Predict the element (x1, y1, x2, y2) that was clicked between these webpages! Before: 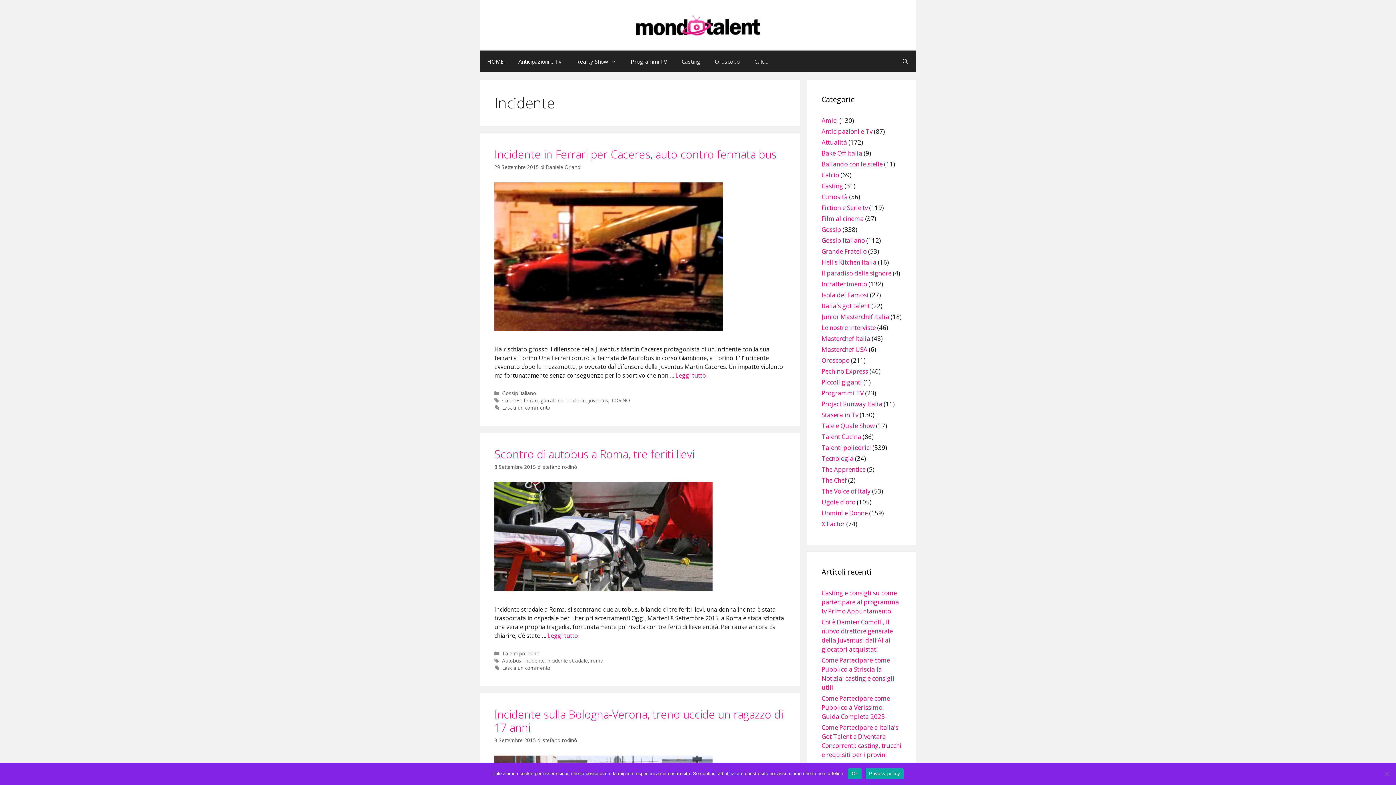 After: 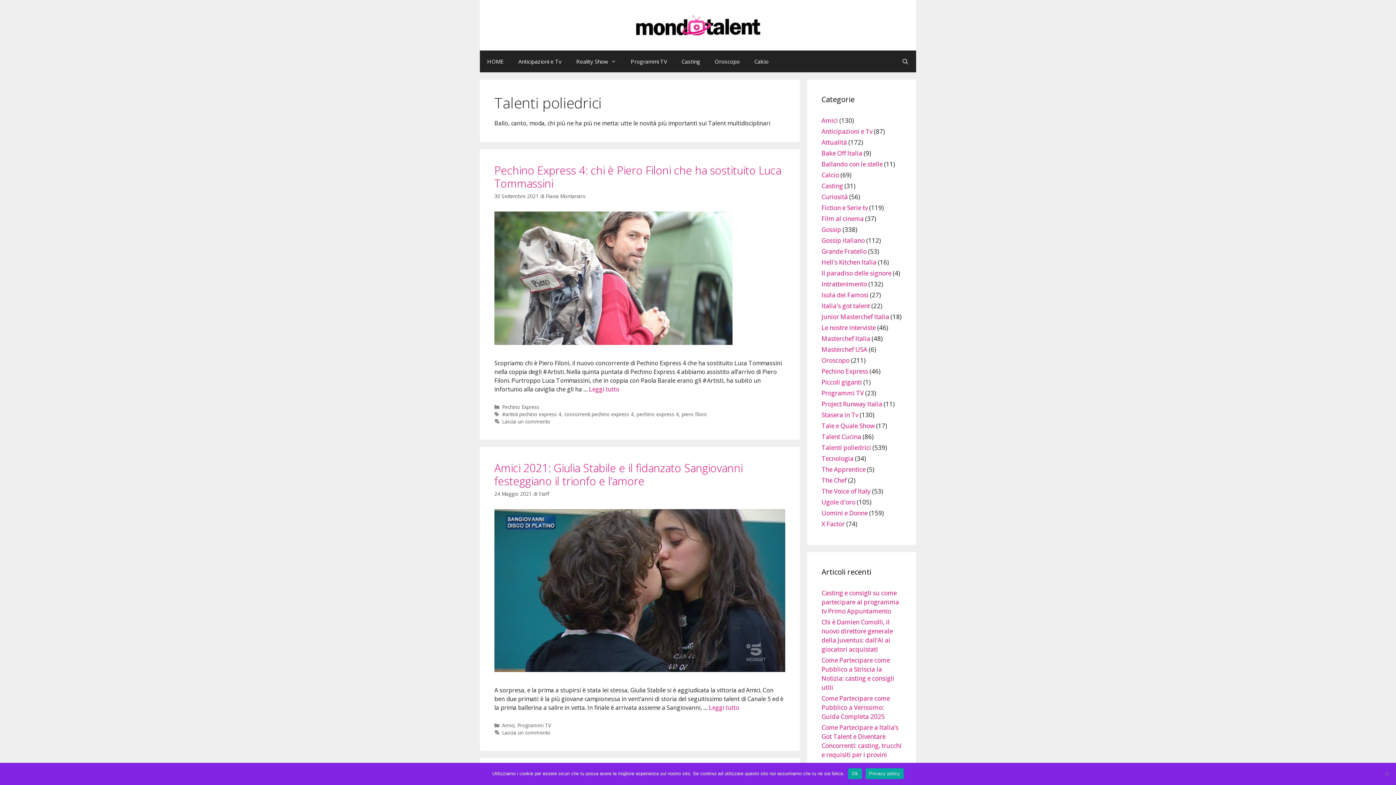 Action: bbox: (502, 650, 539, 657) label: Talenti poliedrici